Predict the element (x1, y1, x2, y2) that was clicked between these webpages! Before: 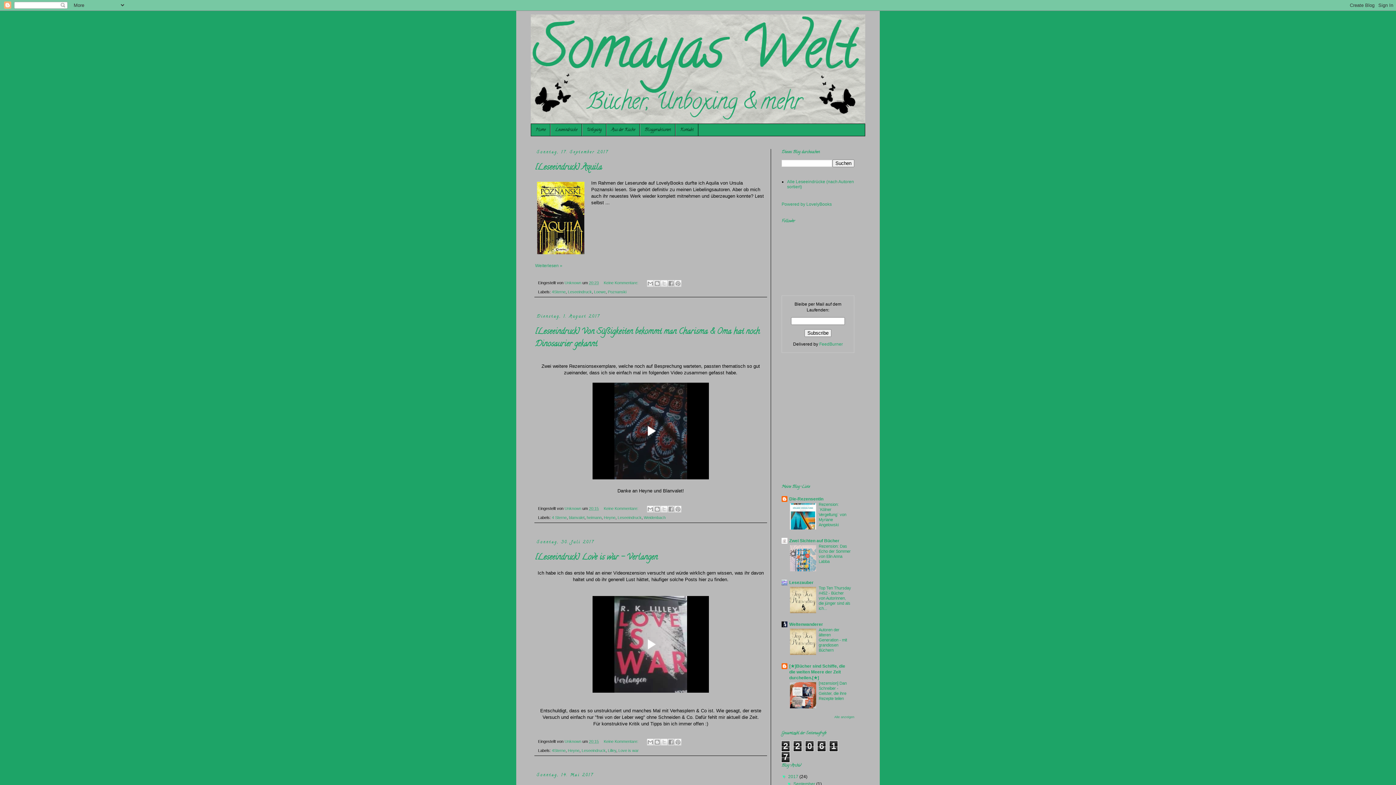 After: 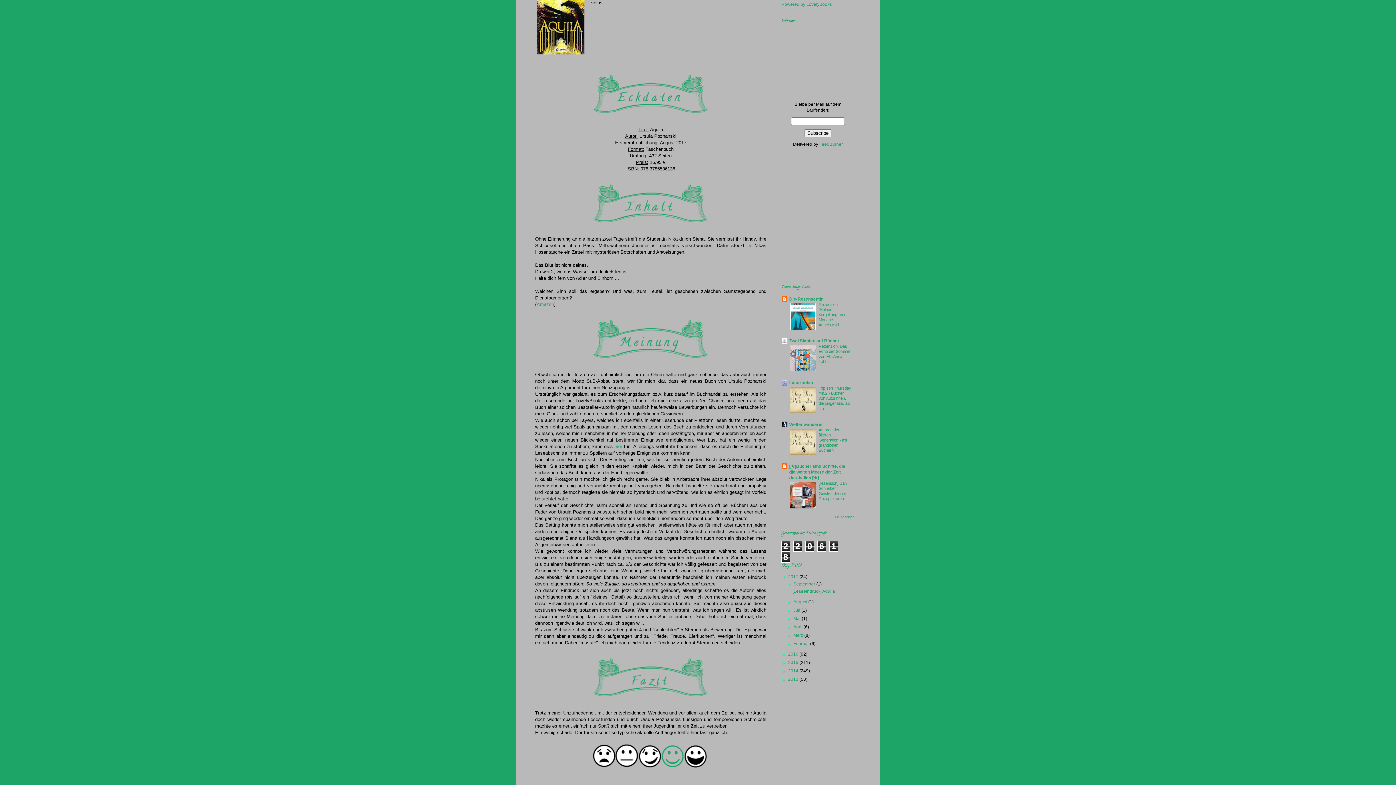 Action: label: Weiterlesen » bbox: (535, 263, 562, 268)